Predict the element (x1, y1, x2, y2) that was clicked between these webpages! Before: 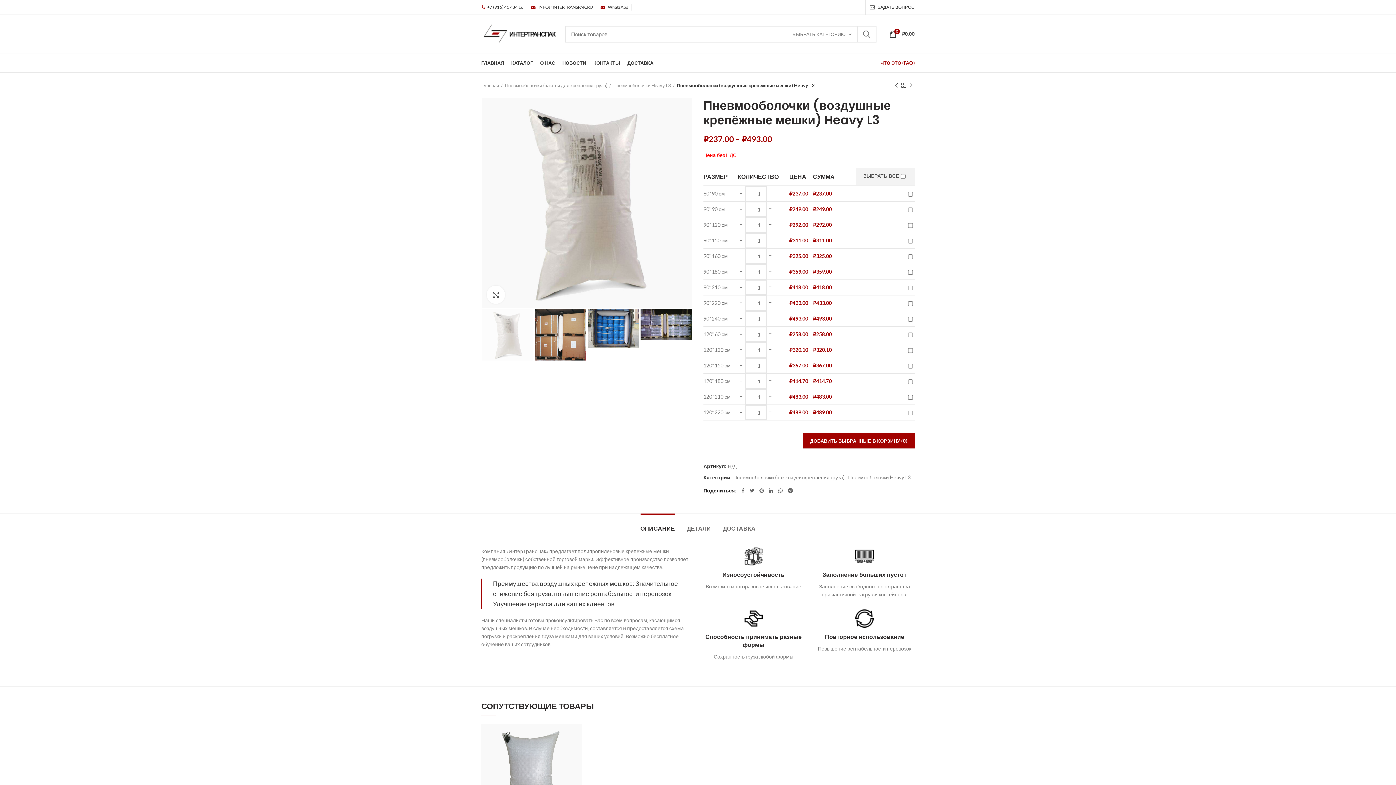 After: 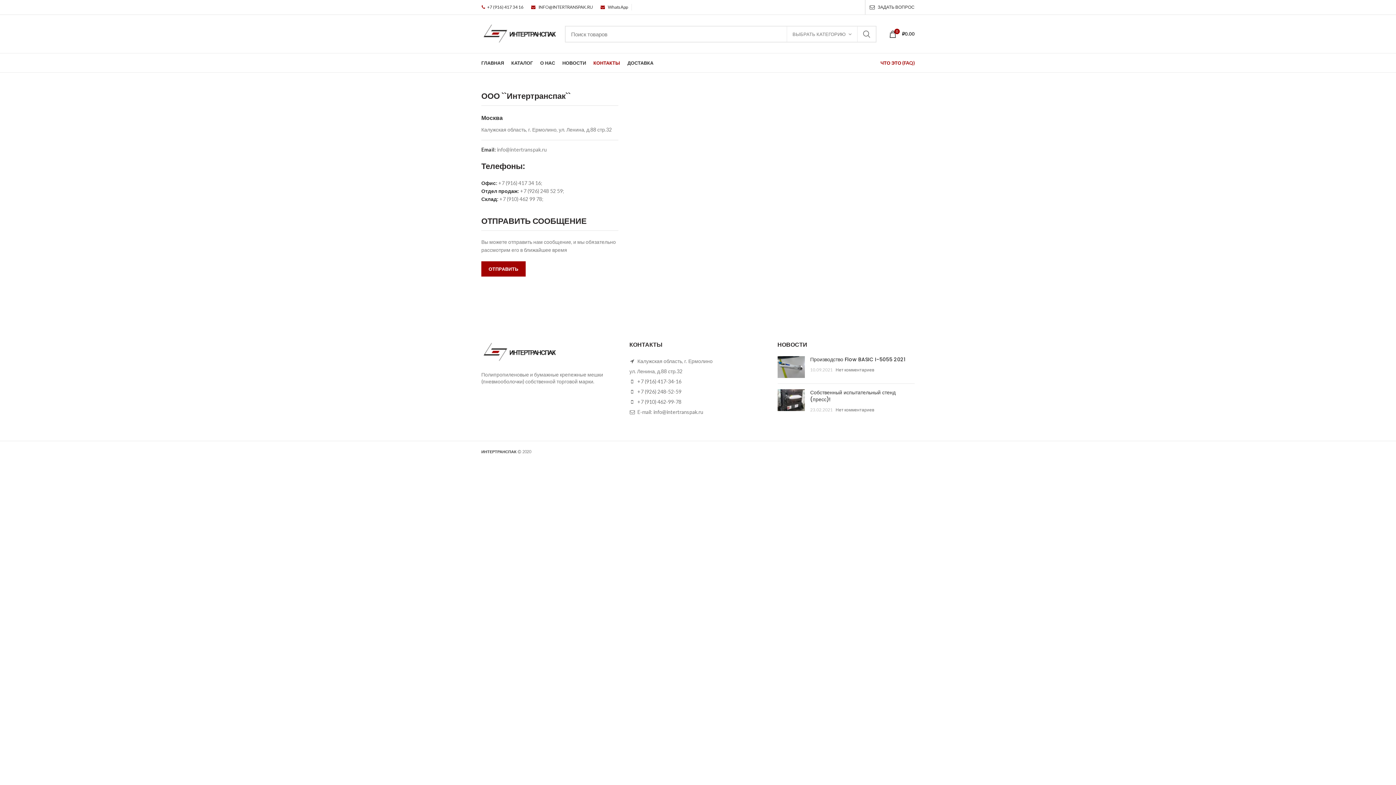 Action: bbox: (589, 53, 623, 72) label: КОНТАКТЫ